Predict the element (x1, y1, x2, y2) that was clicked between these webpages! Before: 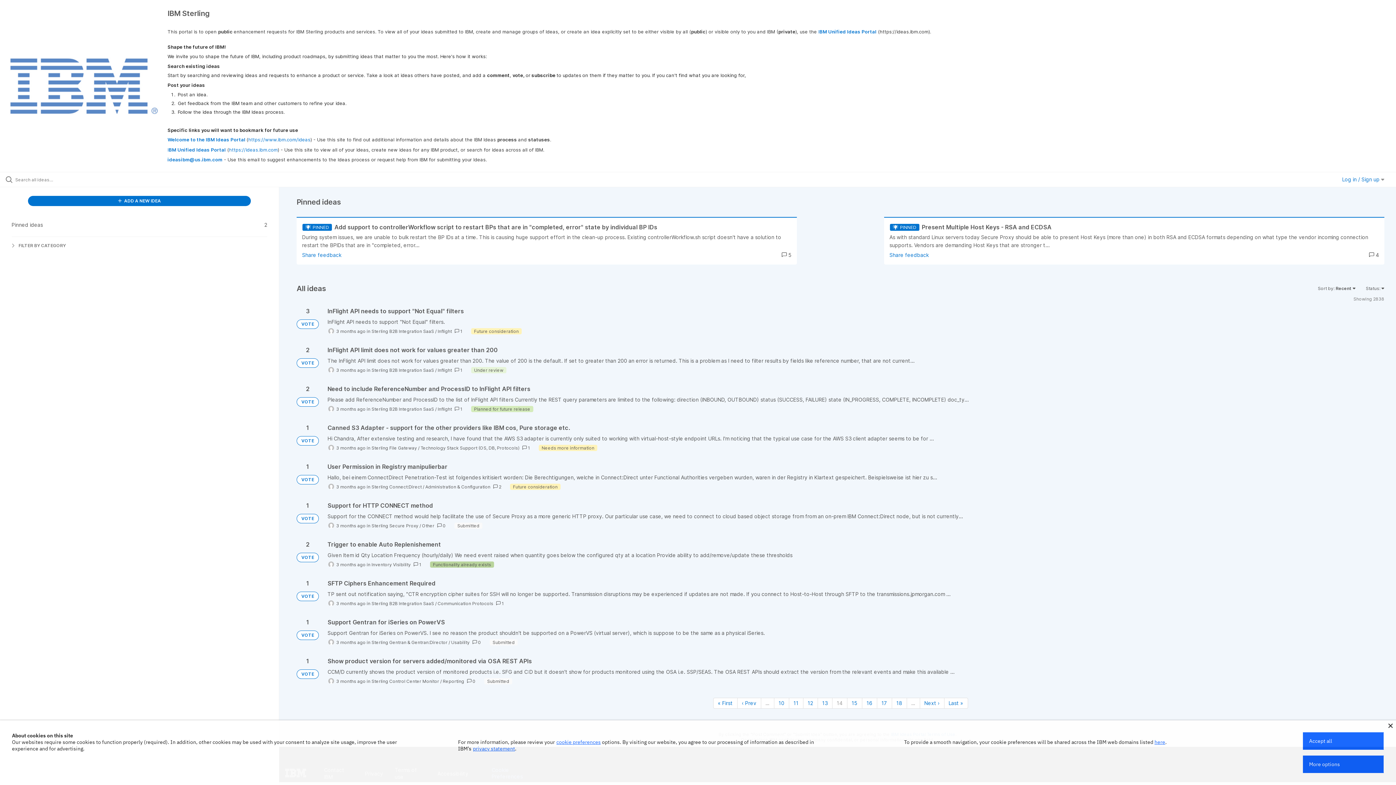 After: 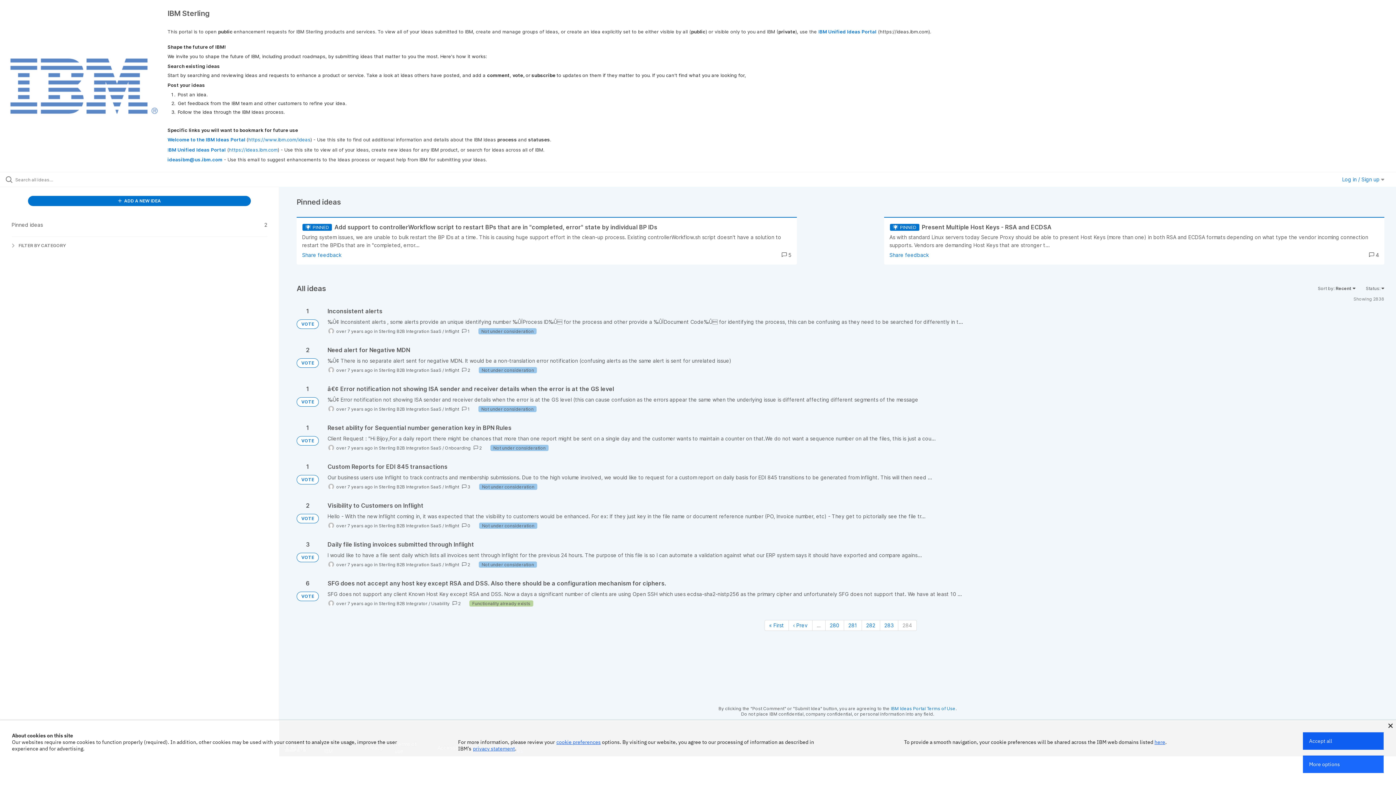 Action: bbox: (944, 698, 968, 709) label: Last page